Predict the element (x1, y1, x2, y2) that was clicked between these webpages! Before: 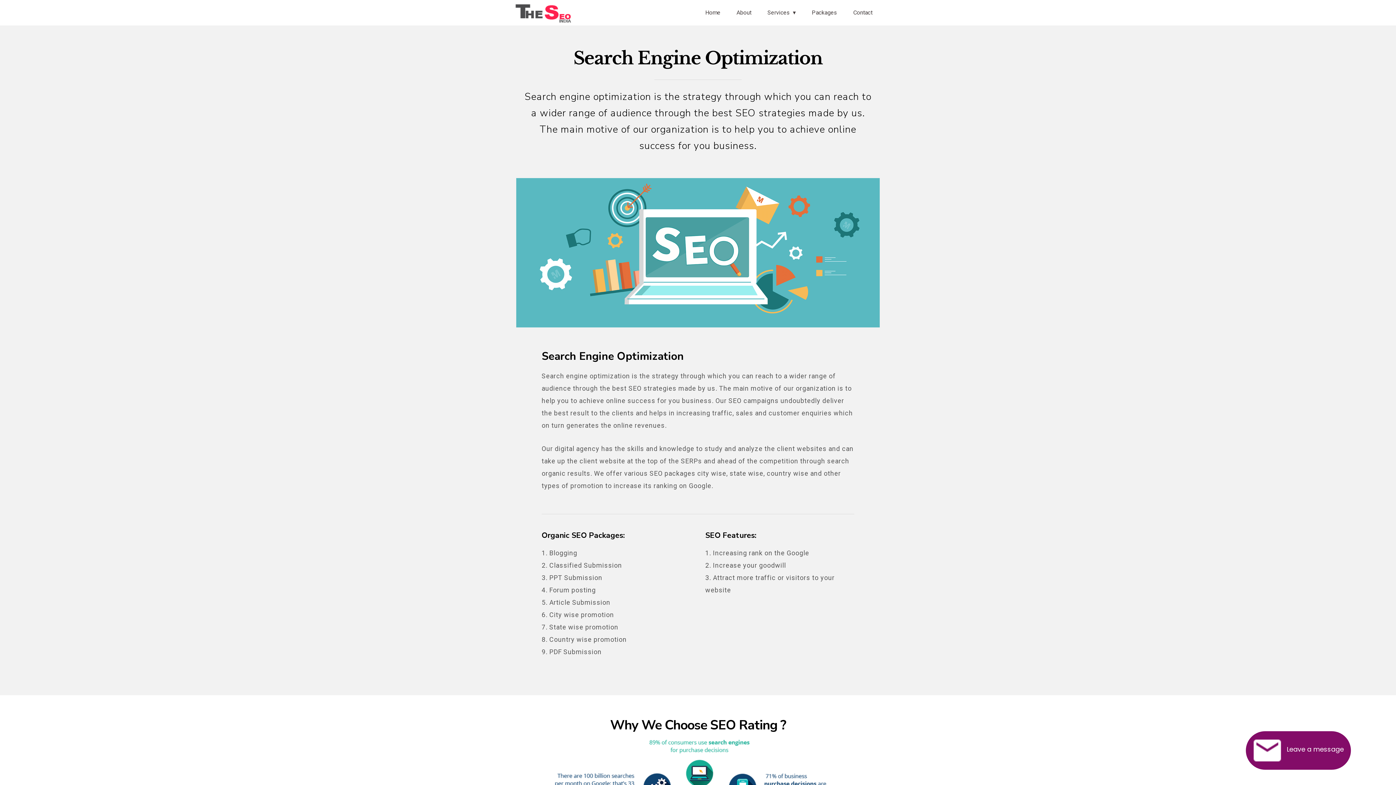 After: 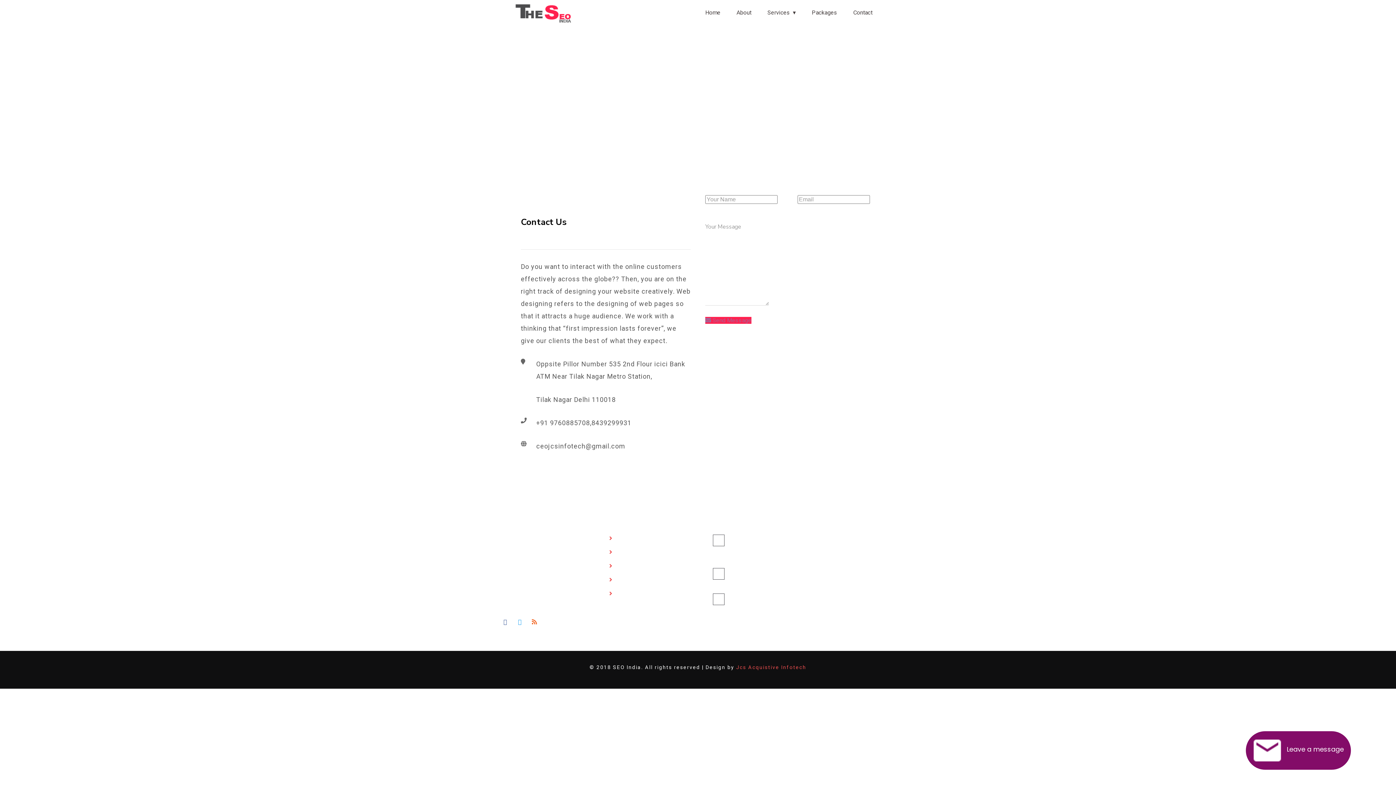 Action: bbox: (846, 0, 880, 25) label: Contact